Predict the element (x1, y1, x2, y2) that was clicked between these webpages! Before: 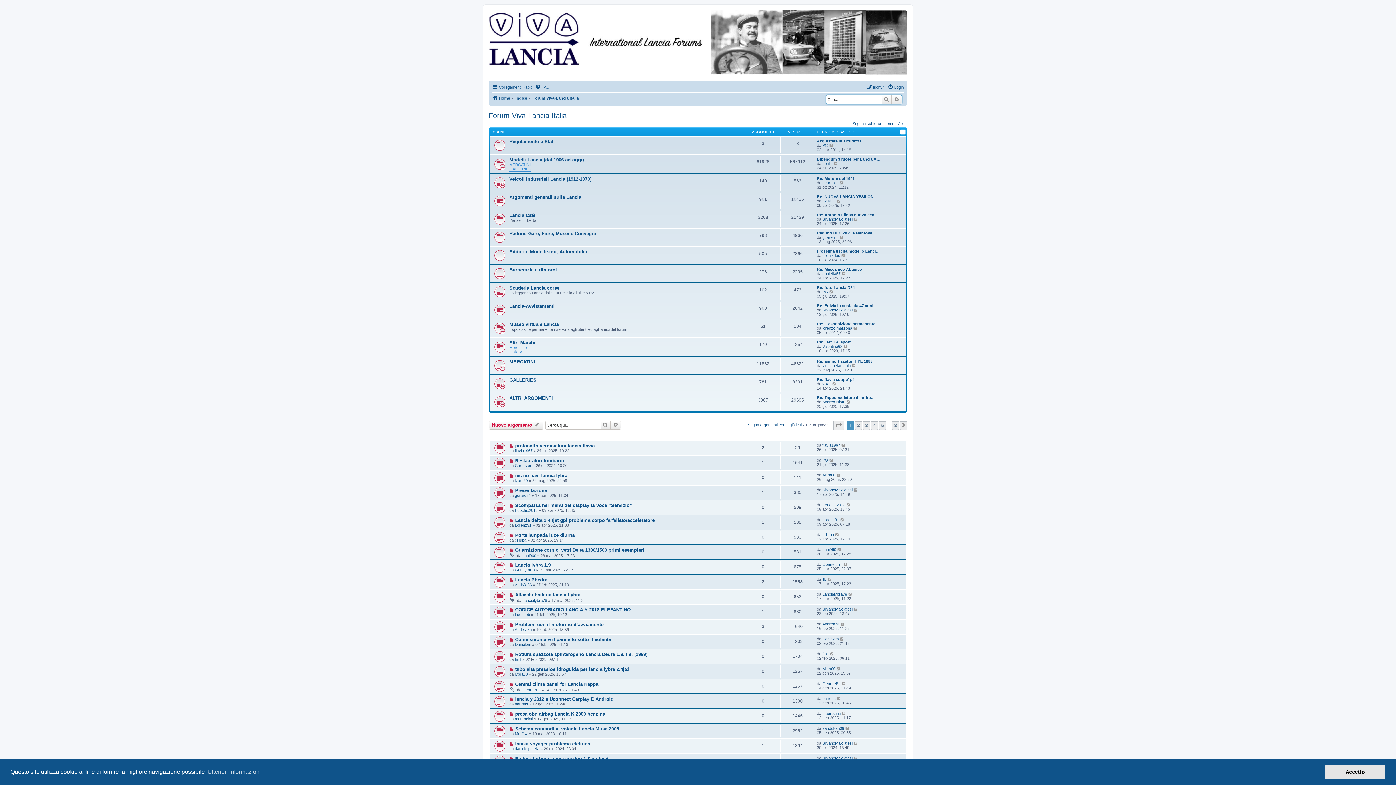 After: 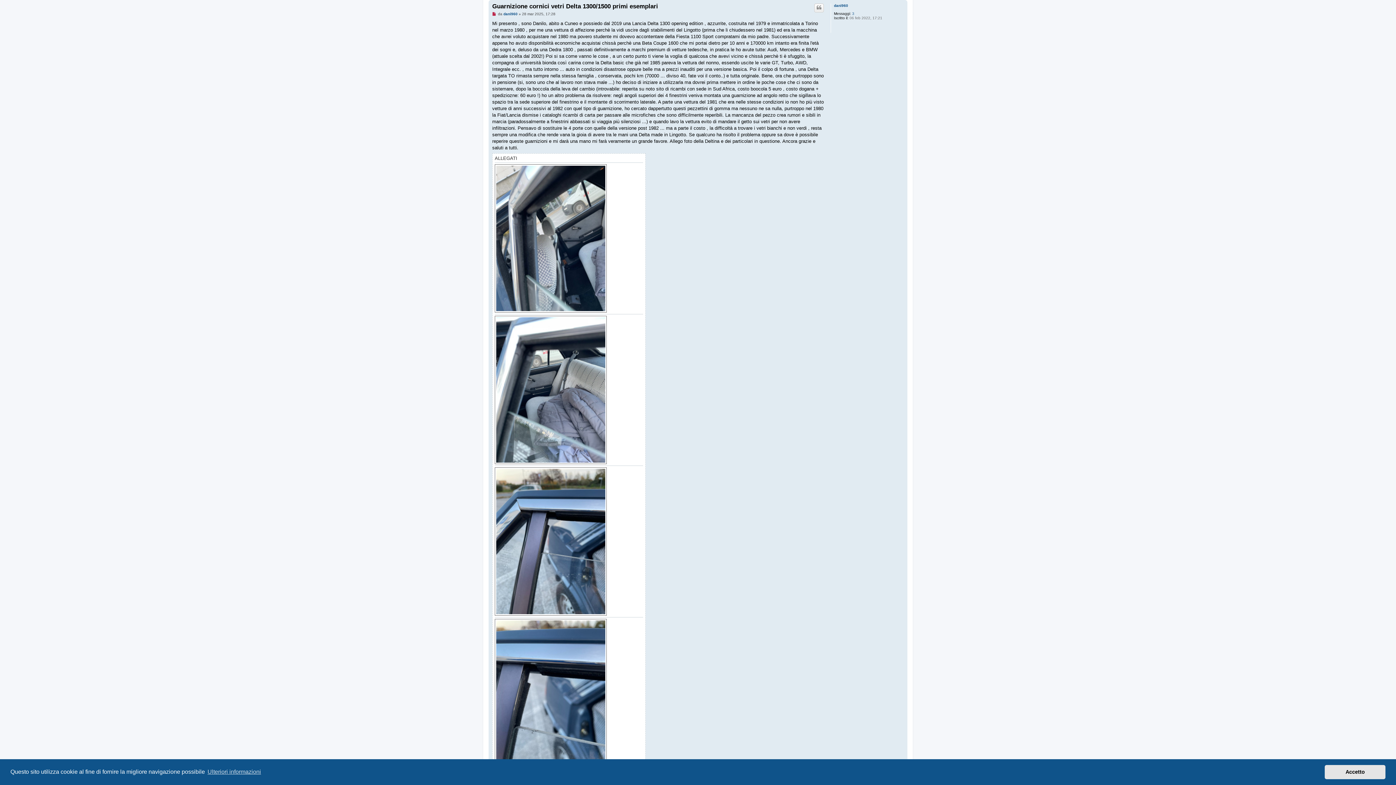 Action: bbox: (837, 547, 842, 552)